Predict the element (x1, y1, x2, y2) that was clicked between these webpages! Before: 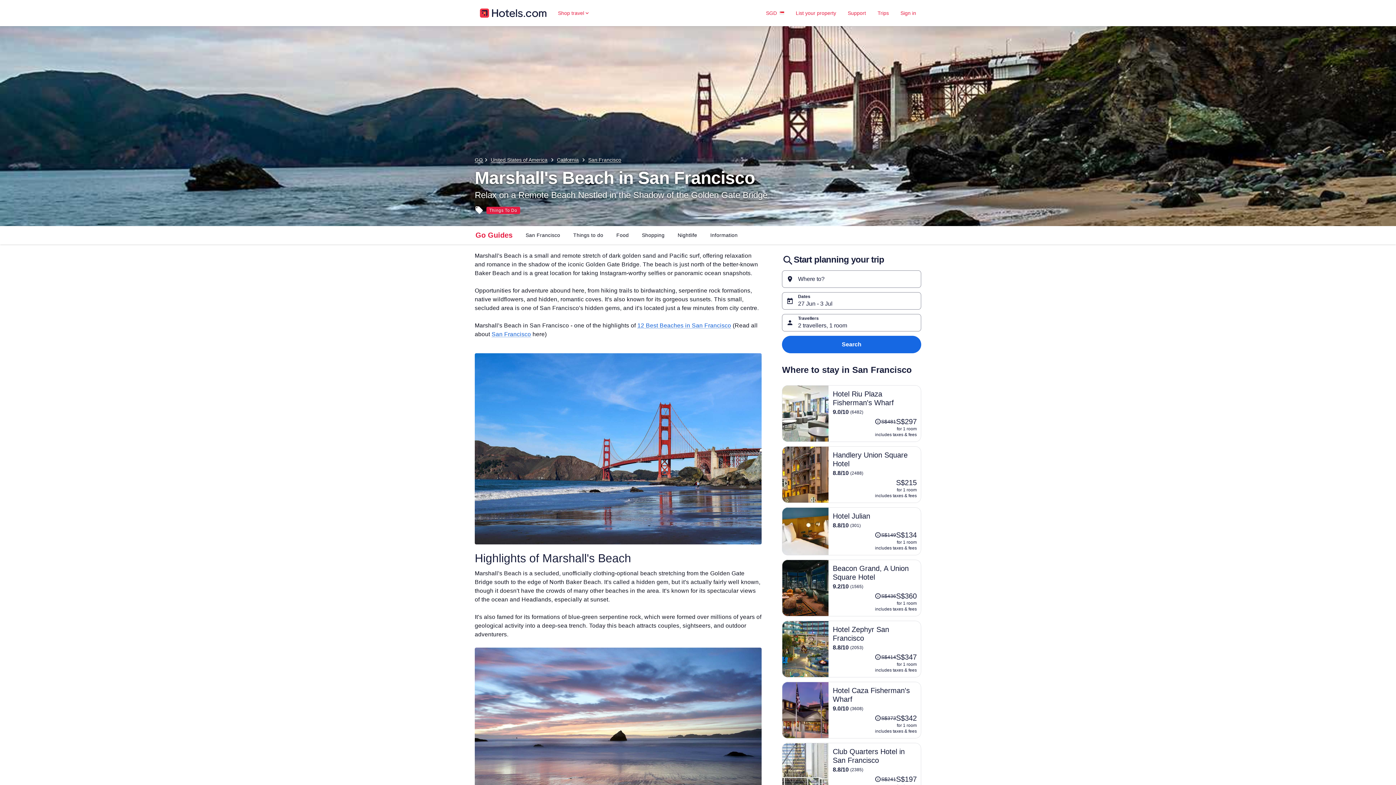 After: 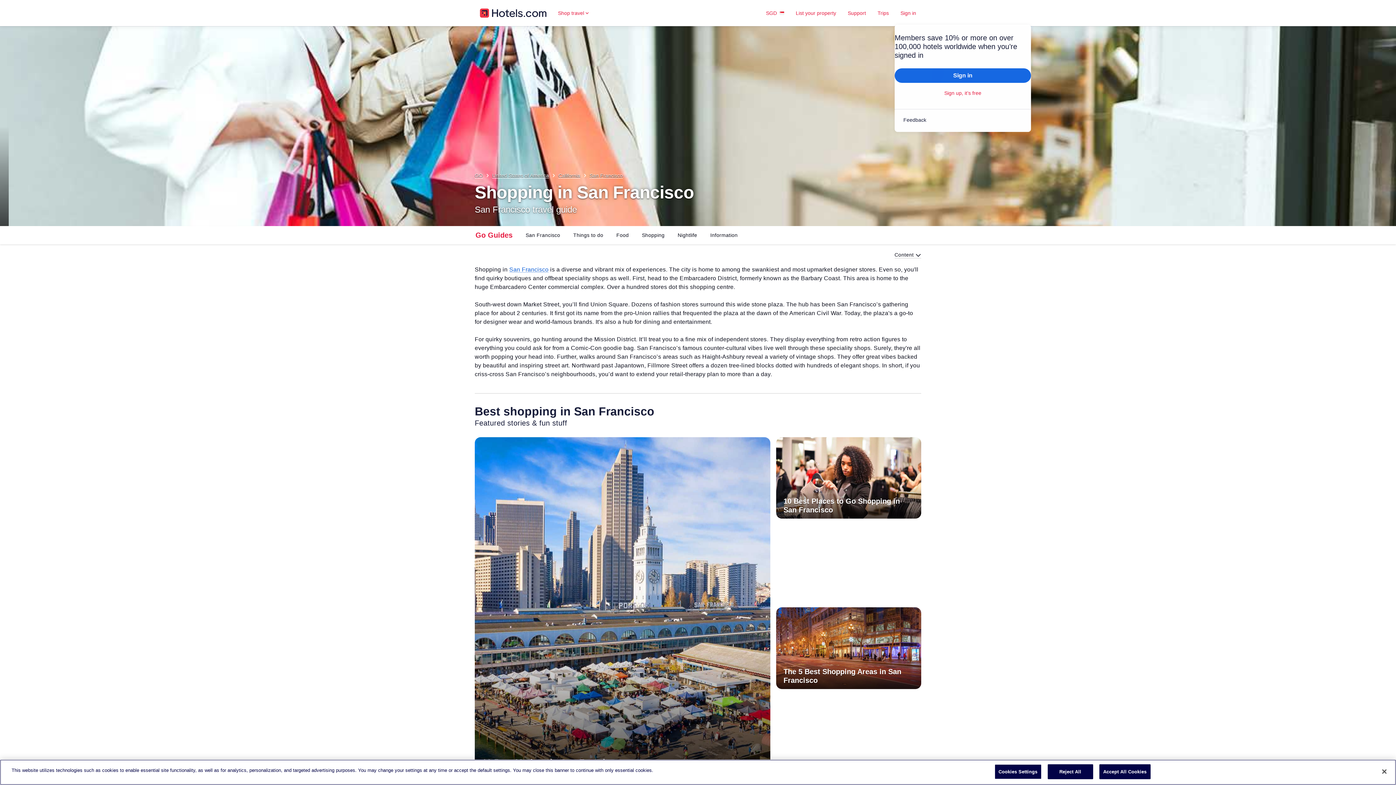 Action: bbox: (636, 226, 670, 243) label: Shopping